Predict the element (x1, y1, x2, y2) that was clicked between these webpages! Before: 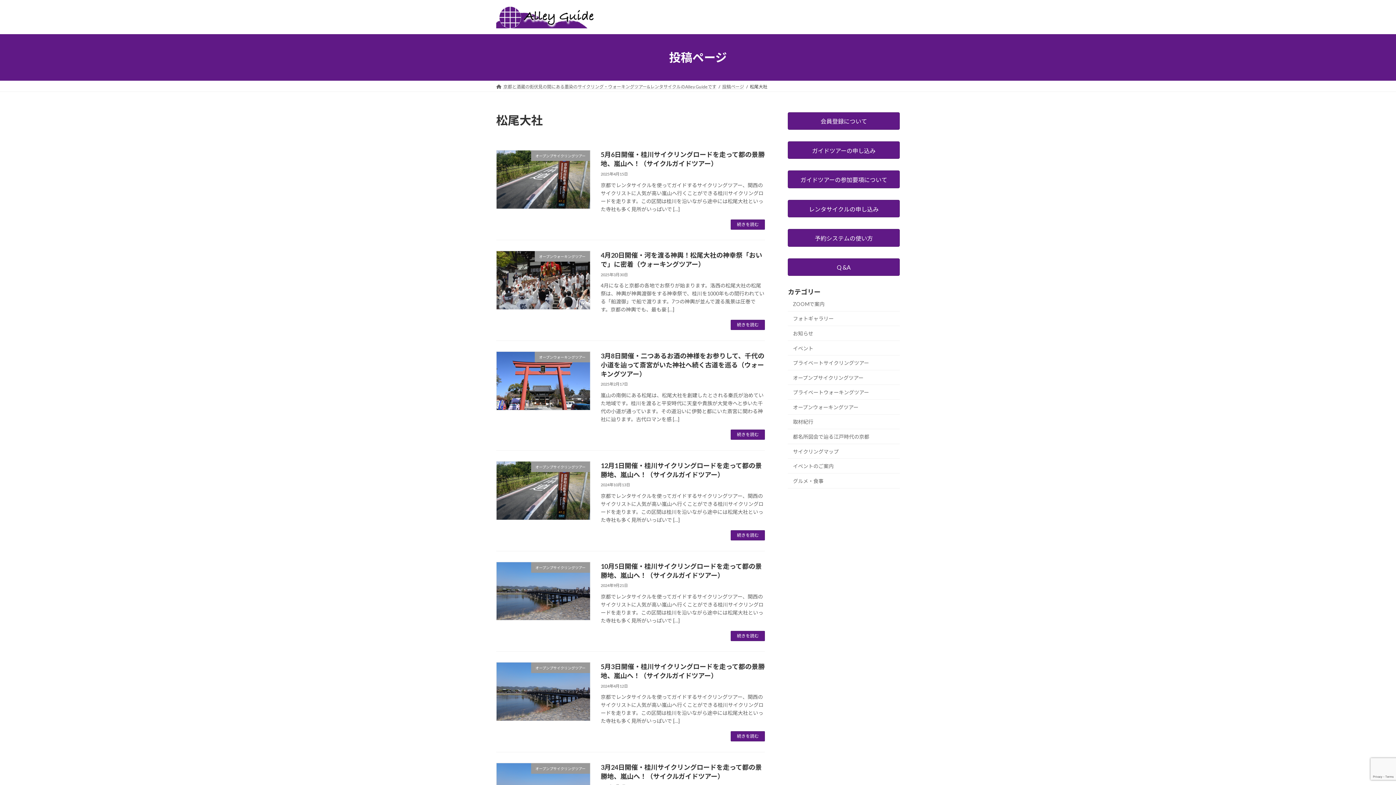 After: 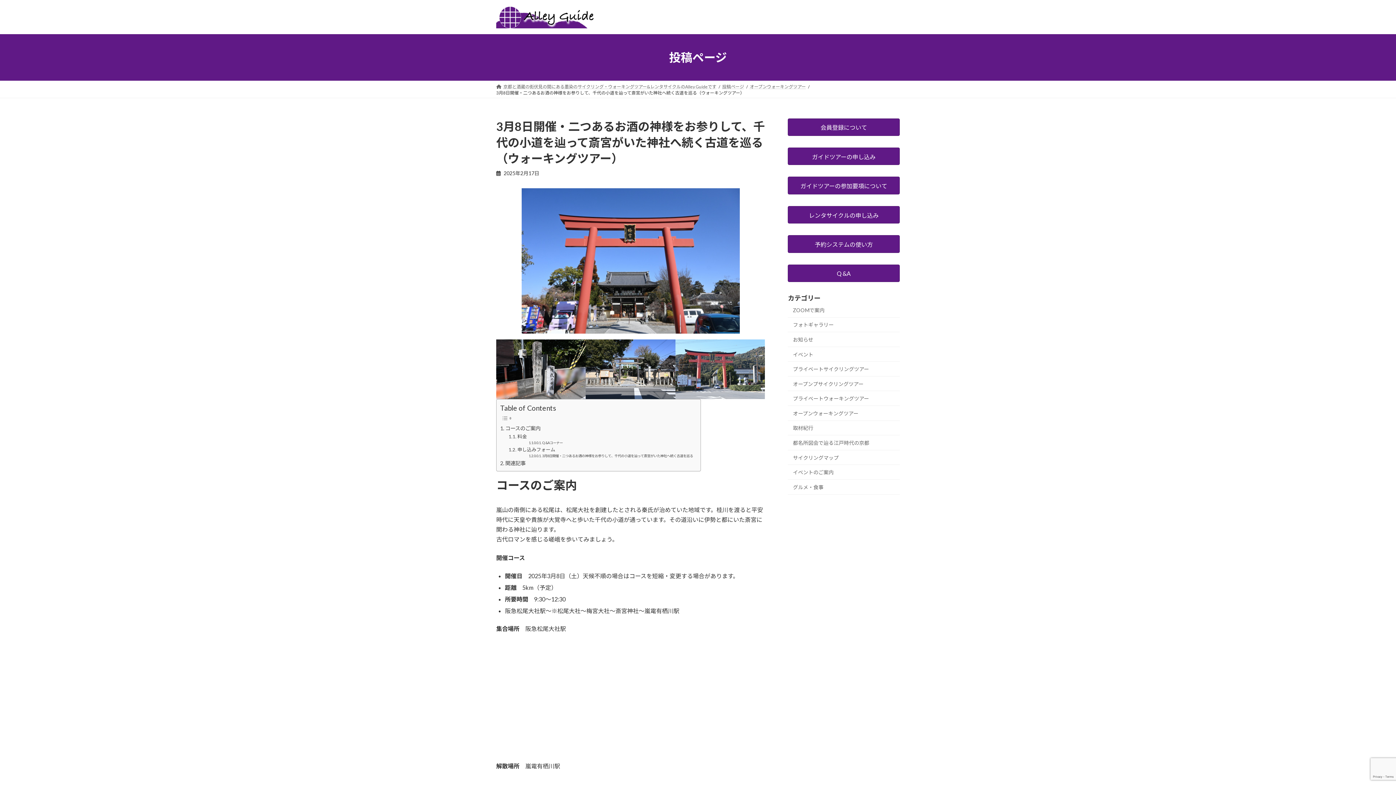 Action: label: 3月8日開催・二つあるお酒の神様をお参りして、千代の小道を辿って斎宮がいた神社へ続く古道を巡る（ウォーキングツアー） bbox: (600, 351, 764, 378)